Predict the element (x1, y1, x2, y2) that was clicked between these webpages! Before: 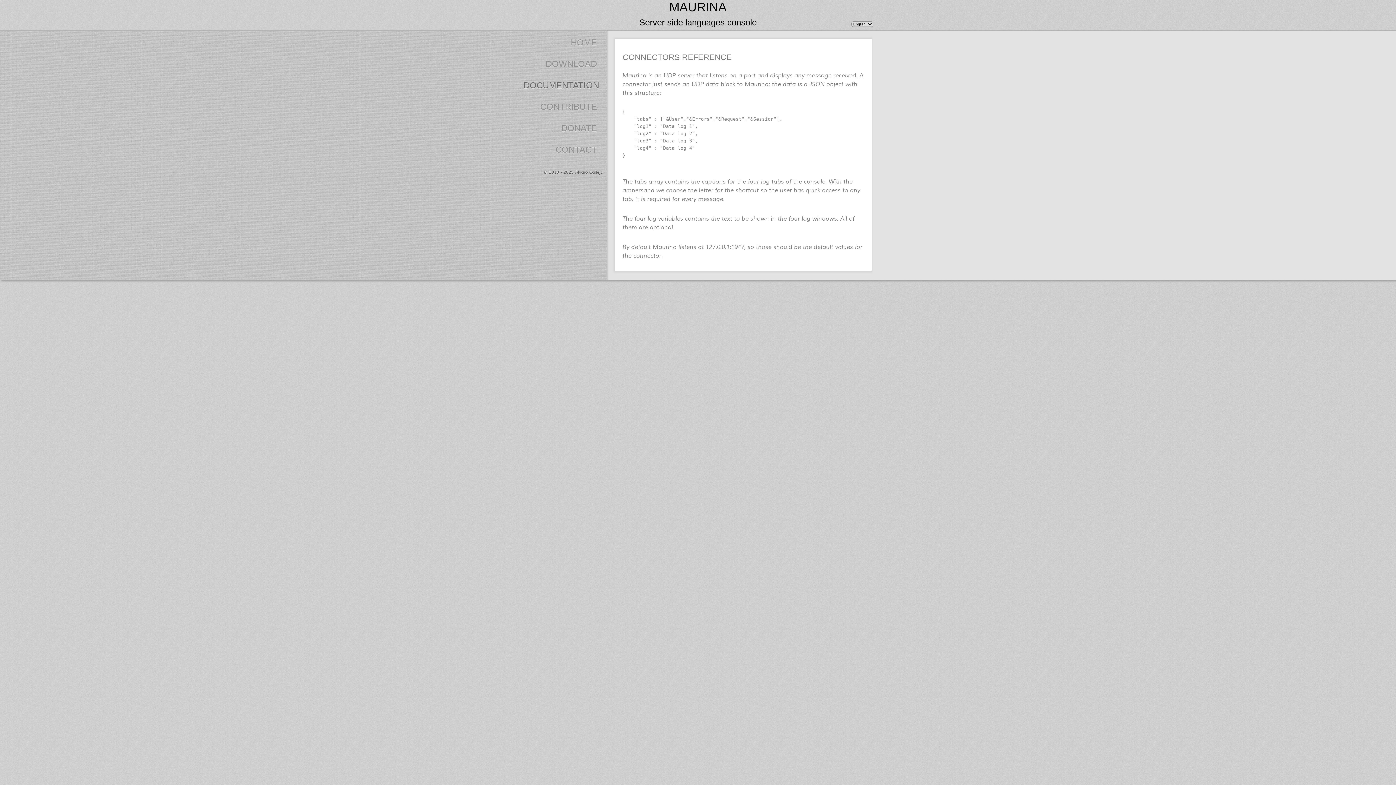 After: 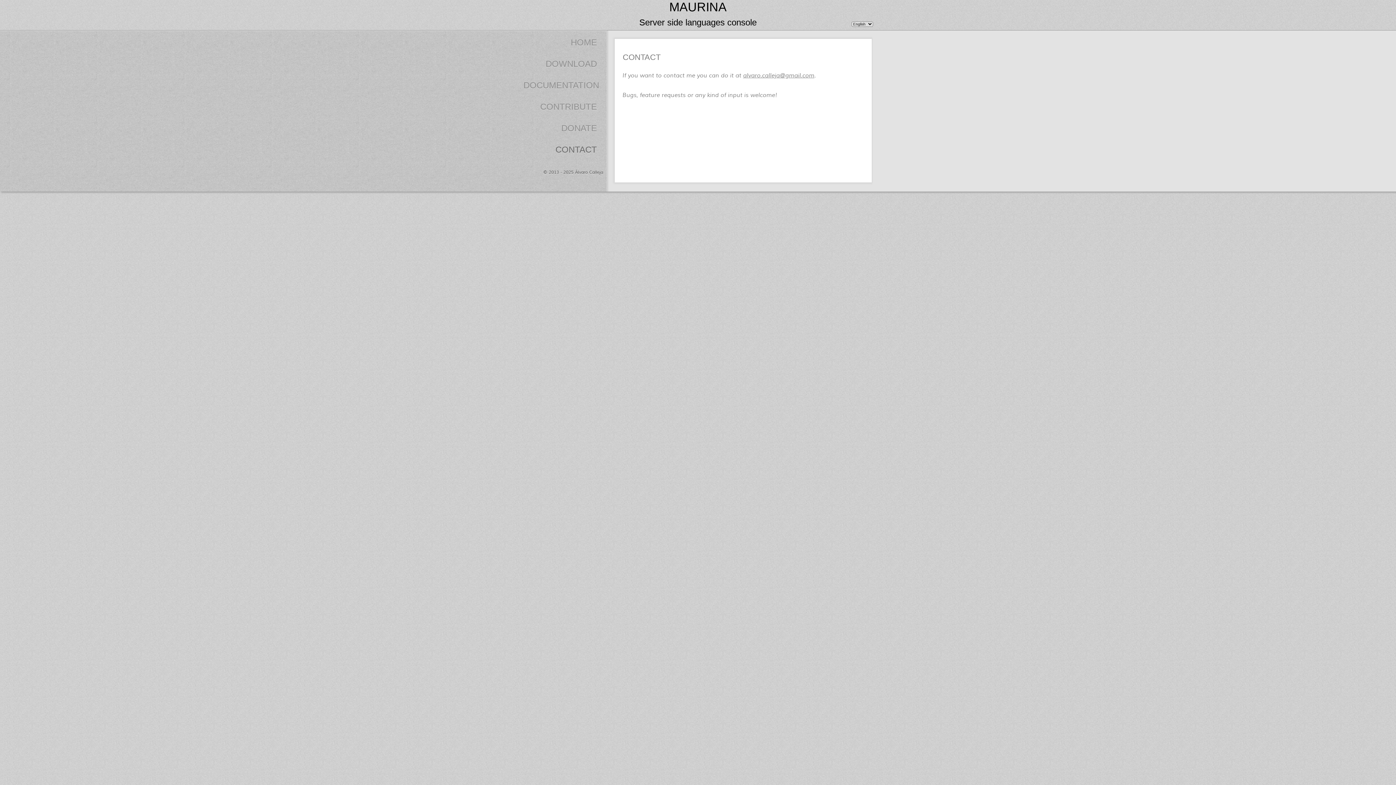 Action: label: CONTACT bbox: (555, 144, 597, 154)